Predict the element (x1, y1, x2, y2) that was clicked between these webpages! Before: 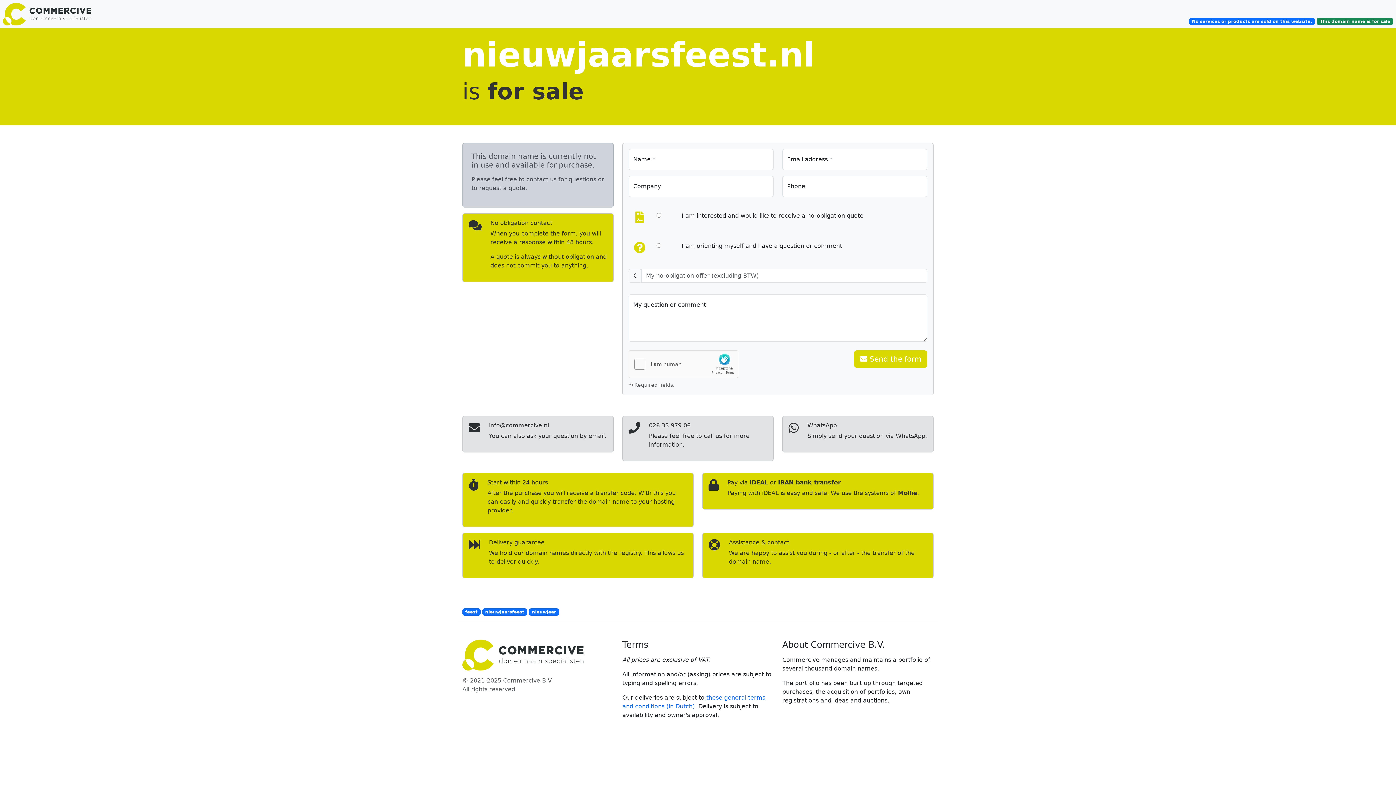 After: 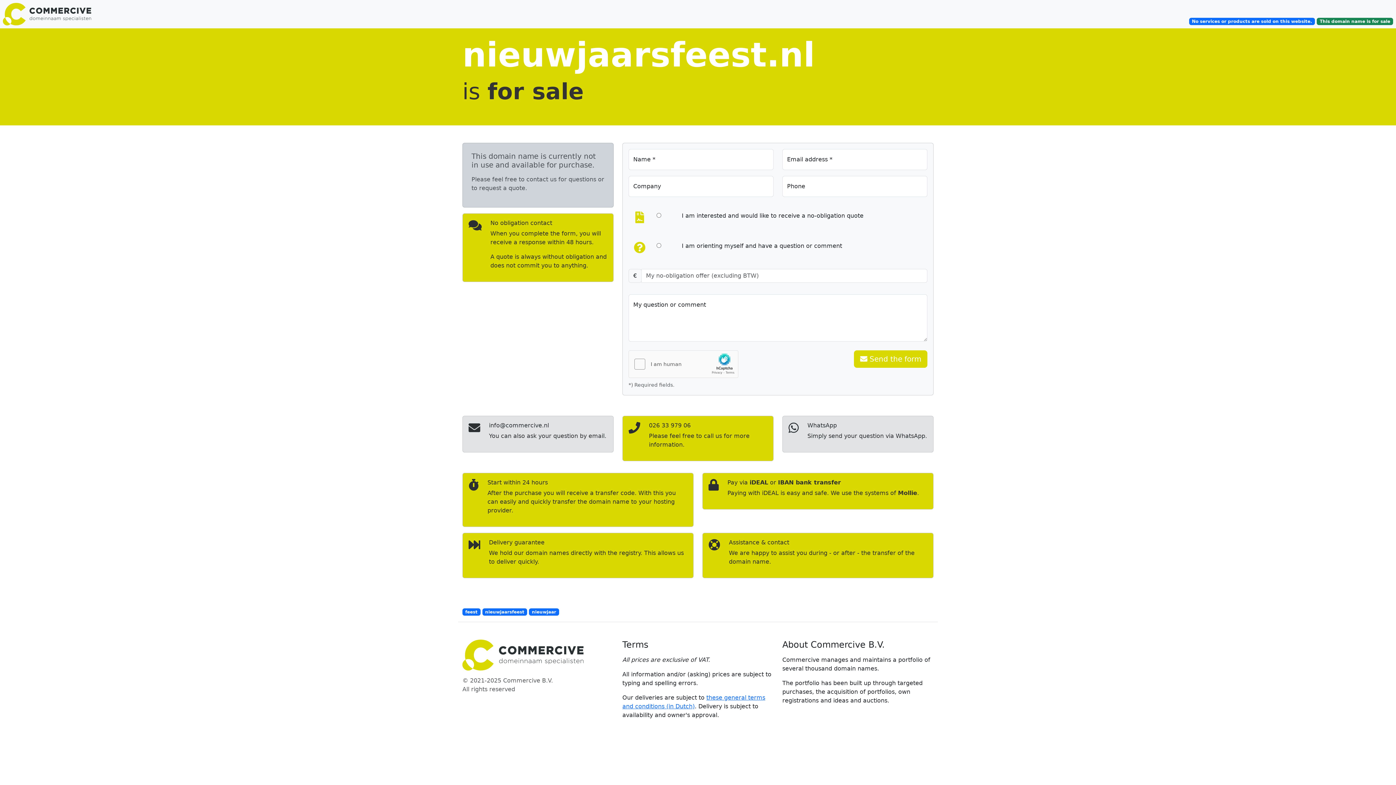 Action: label: 026 33 979 06

Please feel free to call us for more information. bbox: (622, 416, 773, 461)